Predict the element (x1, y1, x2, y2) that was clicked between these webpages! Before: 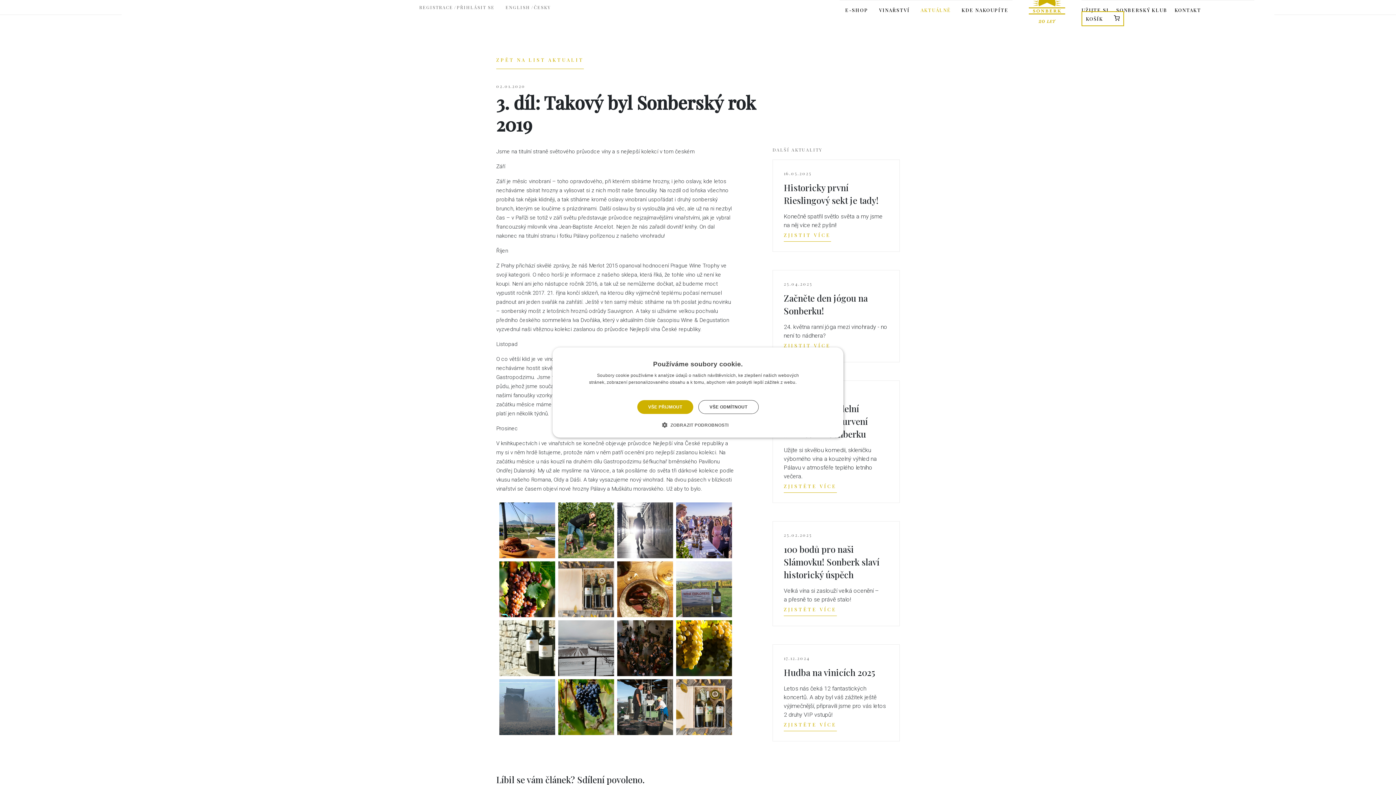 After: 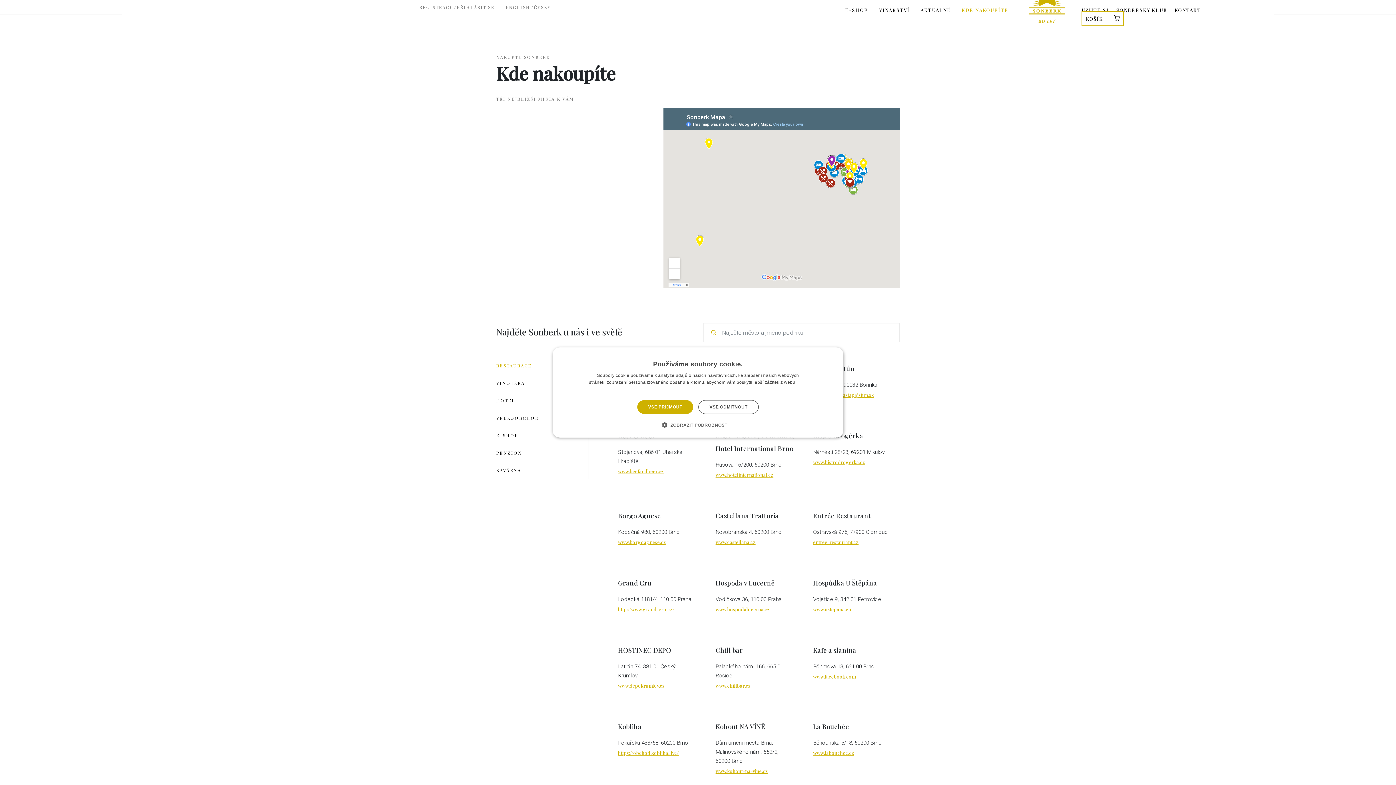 Action: label: KDE NAKOUPÍTE bbox: (961, 6, 1008, 13)